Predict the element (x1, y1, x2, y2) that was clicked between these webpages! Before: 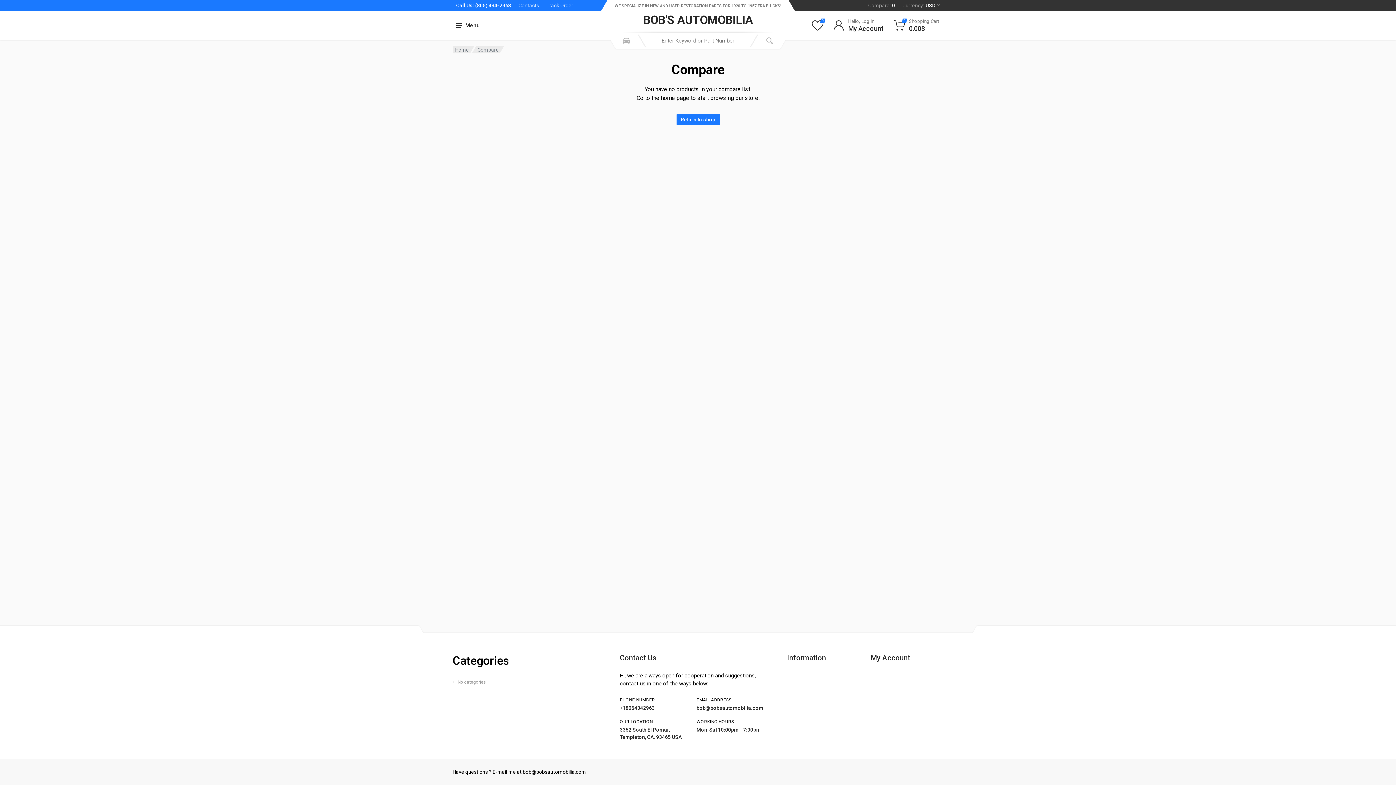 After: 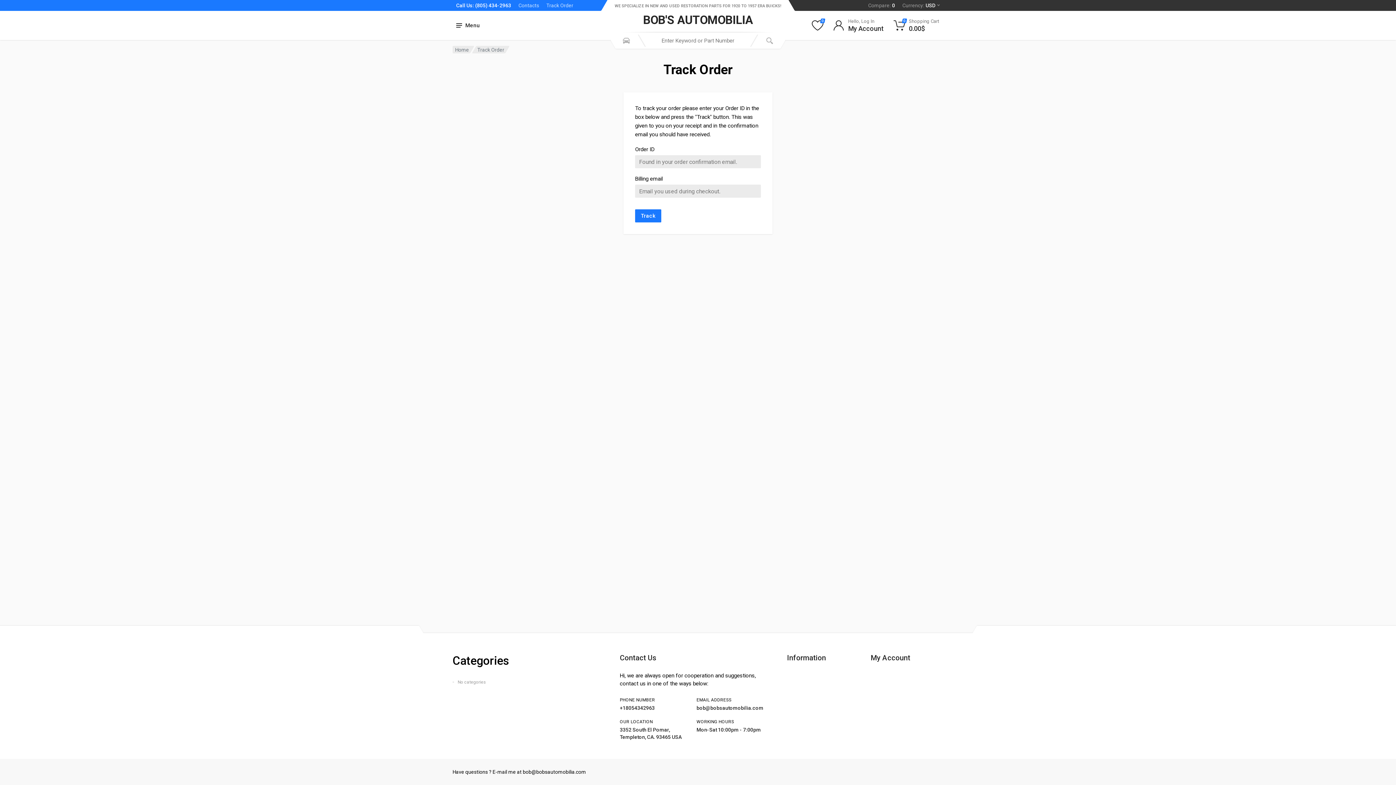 Action: bbox: (542, 0, 577, 10) label: Track Order